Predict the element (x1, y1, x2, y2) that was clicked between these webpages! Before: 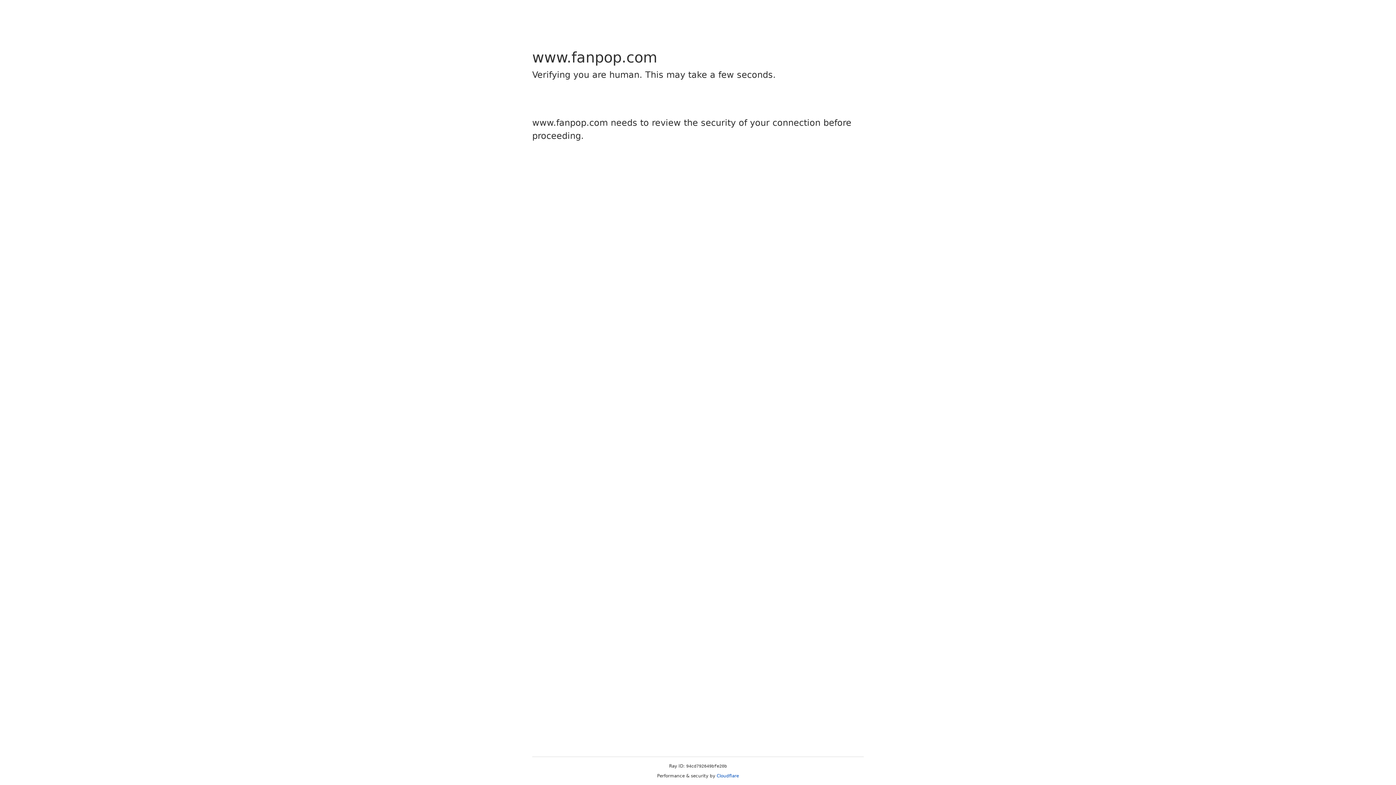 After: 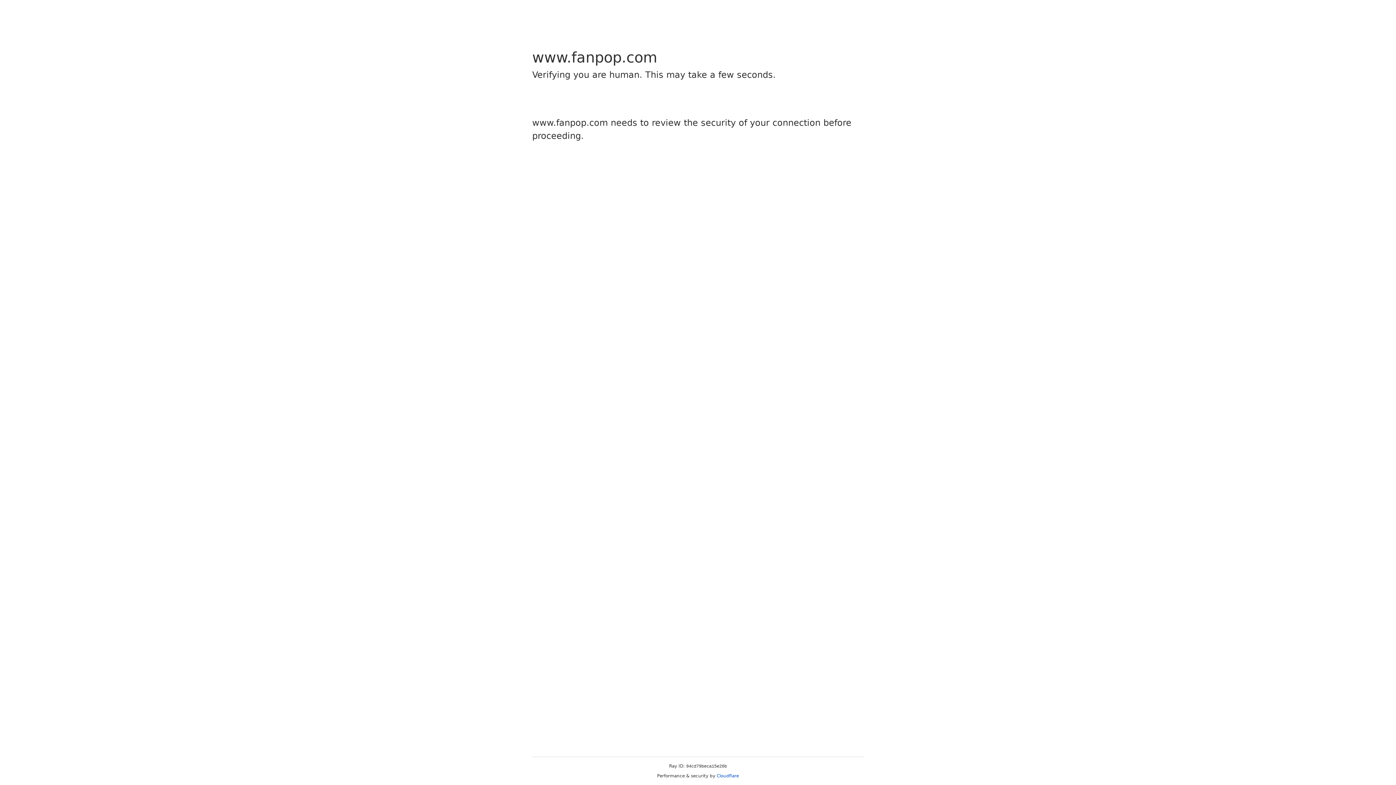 Action: label: Cloudflare bbox: (716, 773, 739, 778)